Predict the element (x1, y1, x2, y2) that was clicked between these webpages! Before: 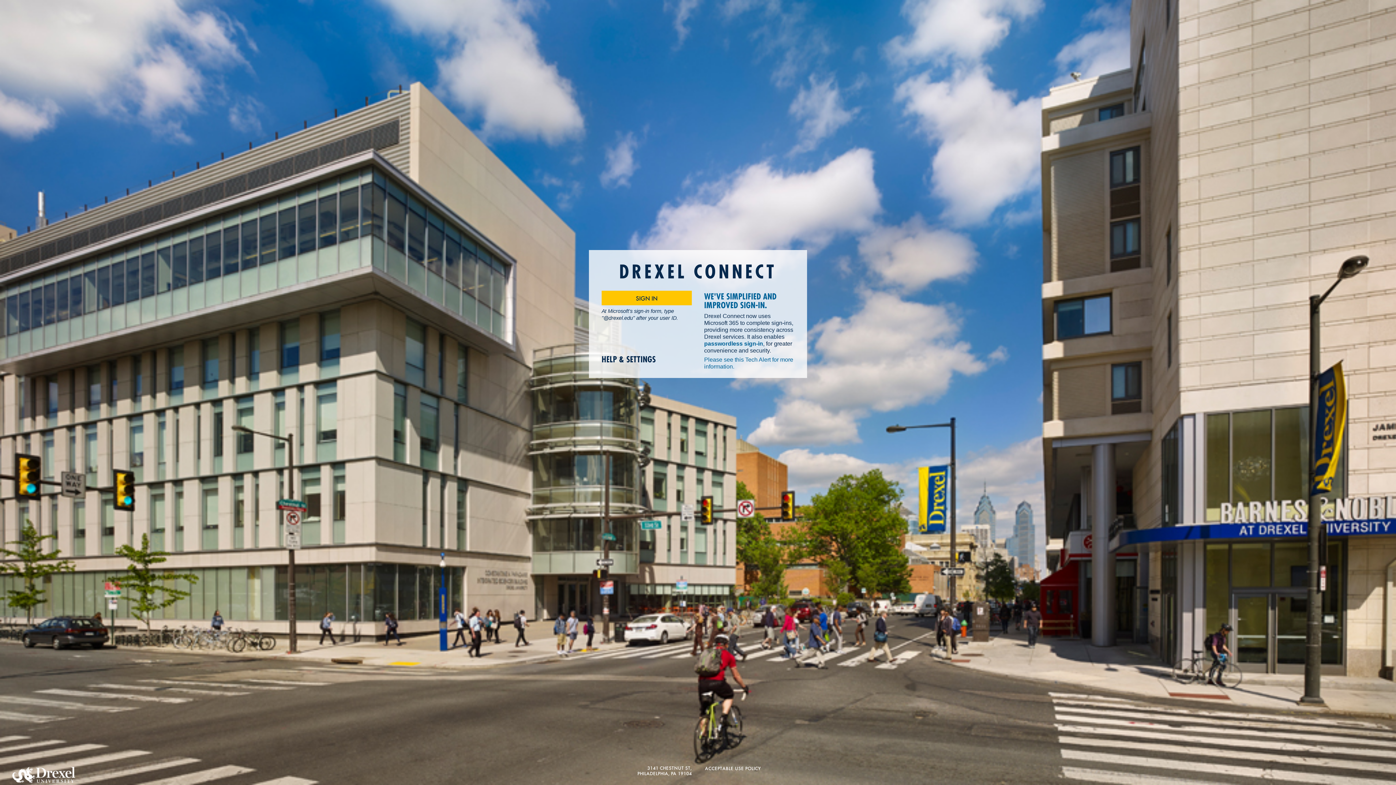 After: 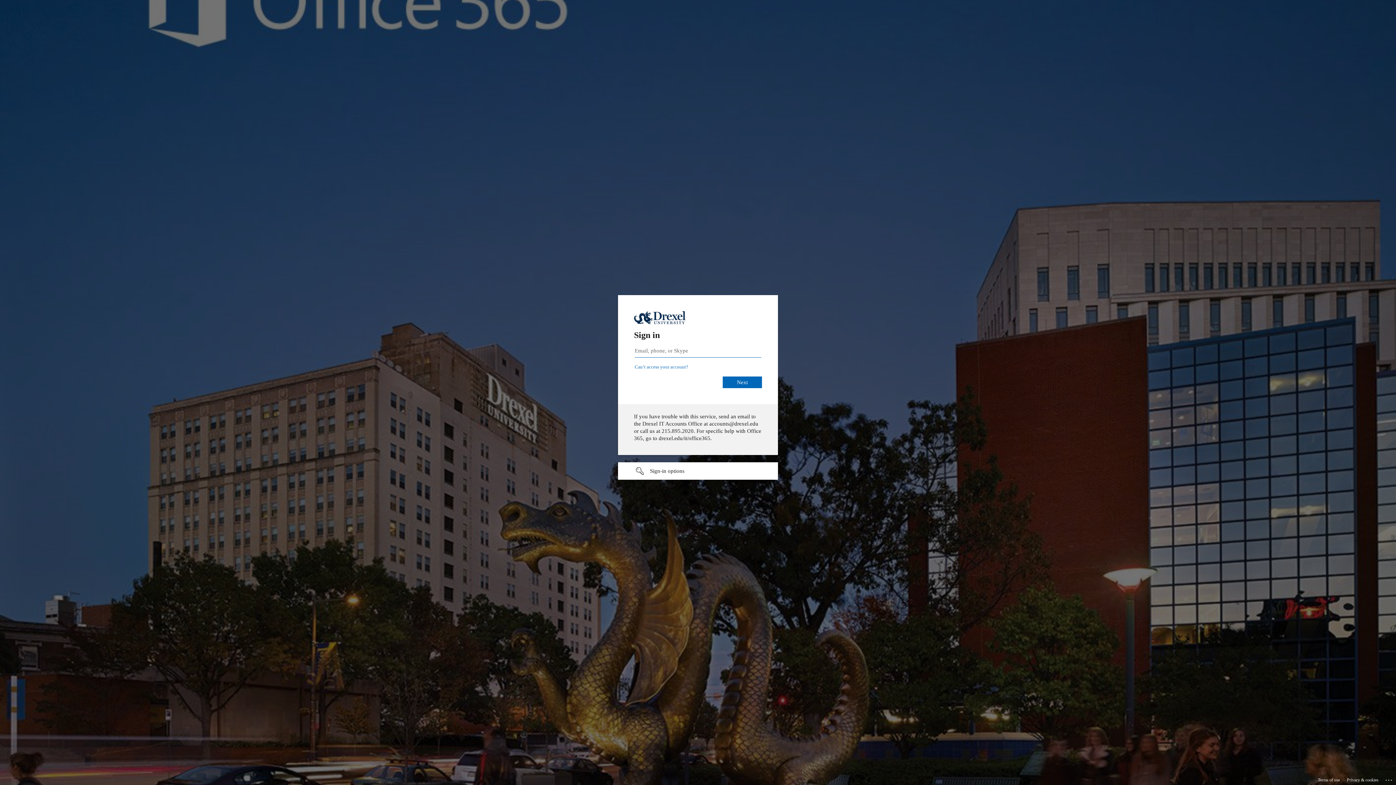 Action: label: SIGN IN bbox: (601, 291, 692, 305)